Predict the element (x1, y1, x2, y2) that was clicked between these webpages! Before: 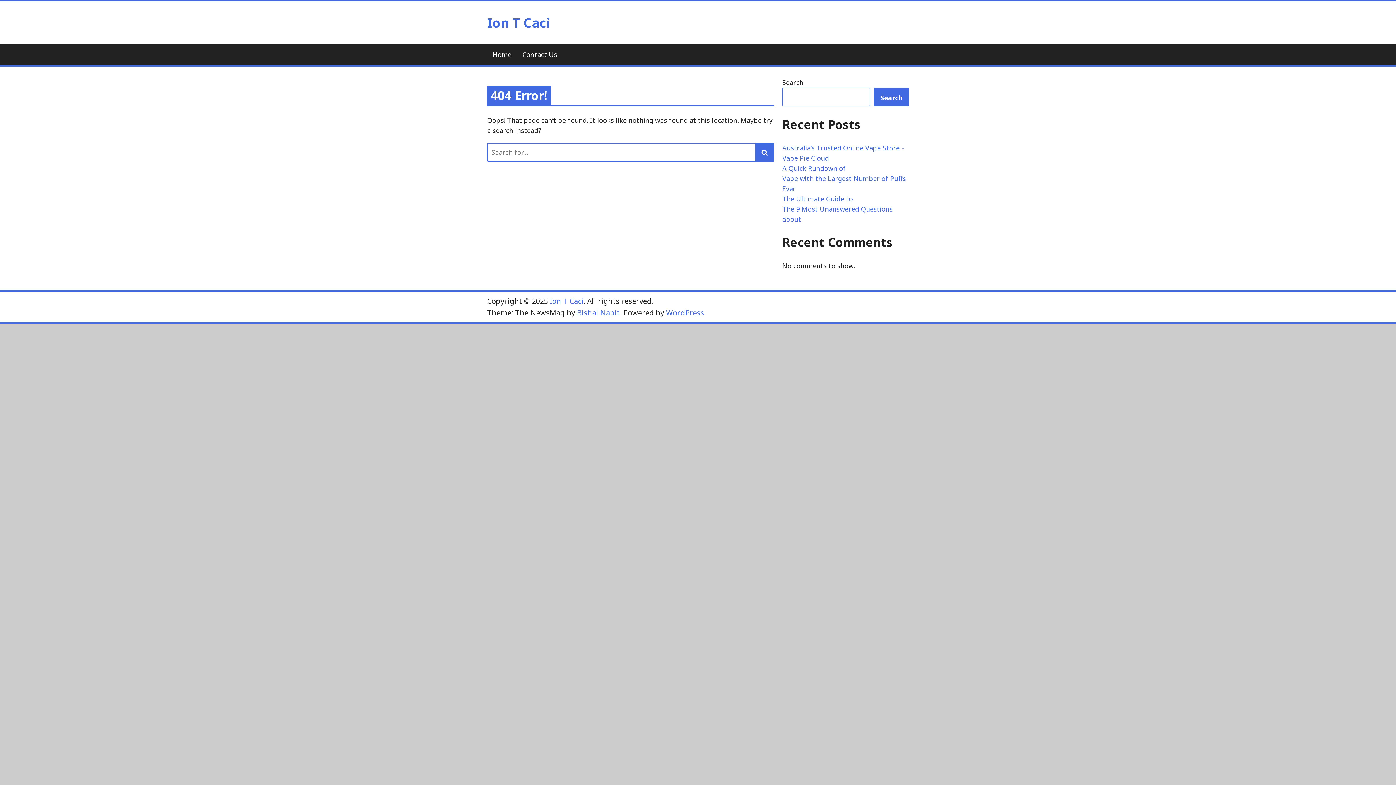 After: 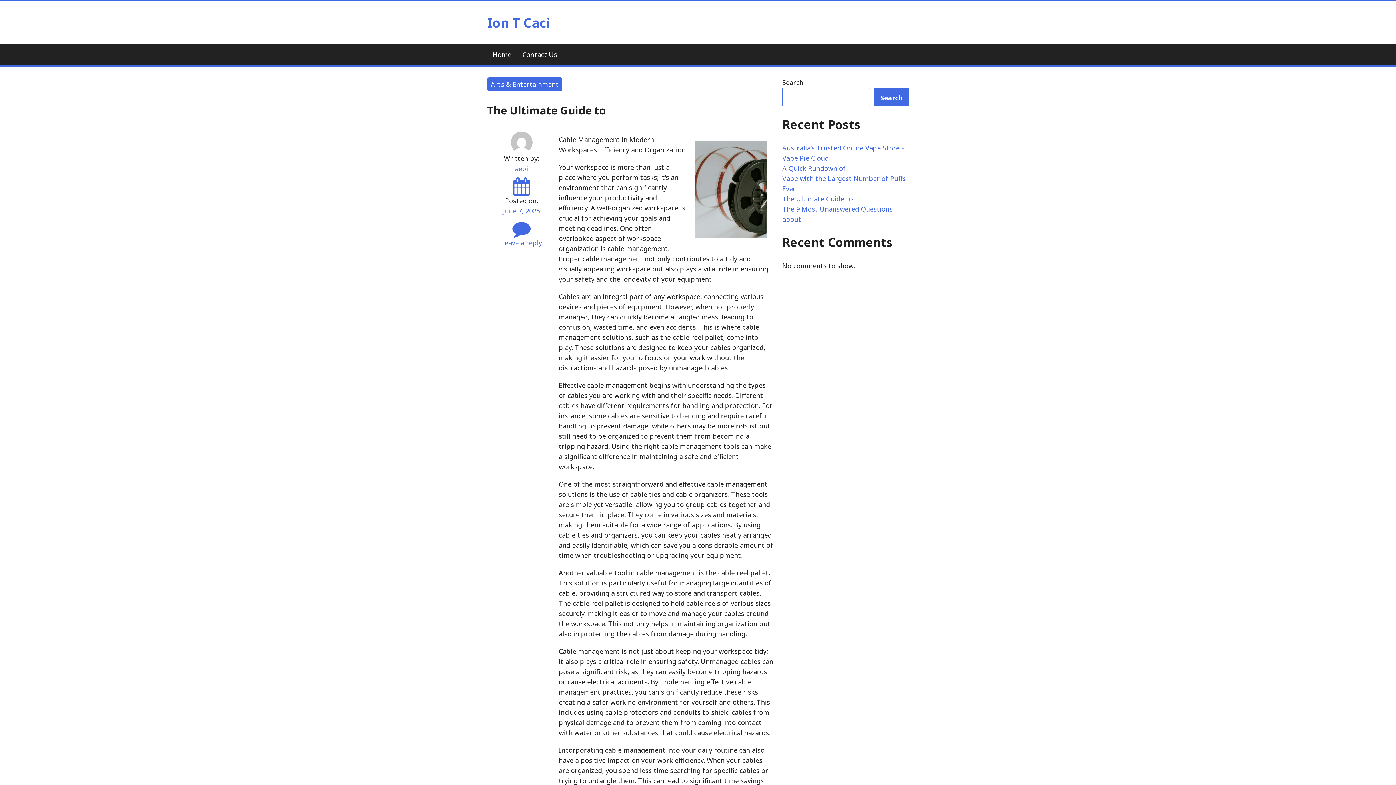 Action: label: The Ultimate Guide to bbox: (782, 194, 853, 203)